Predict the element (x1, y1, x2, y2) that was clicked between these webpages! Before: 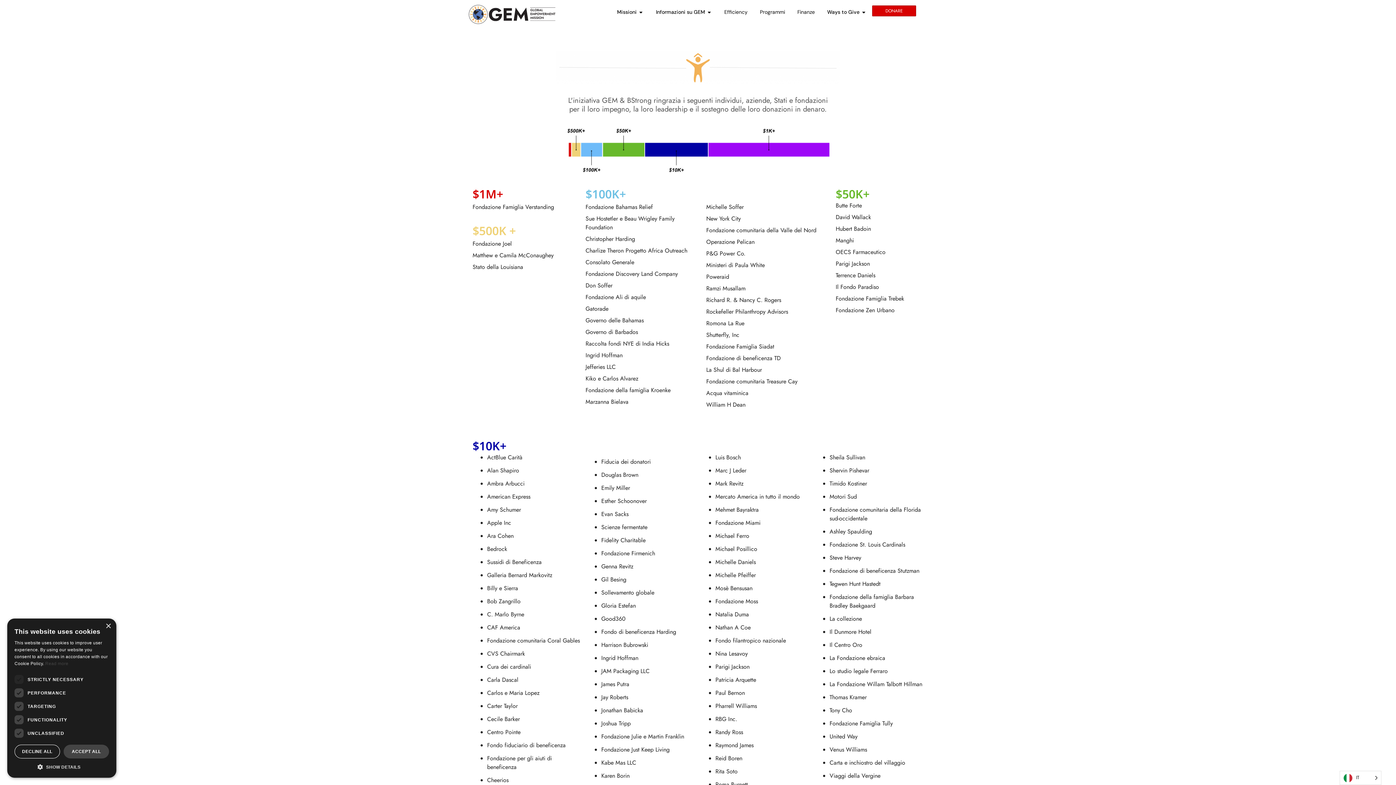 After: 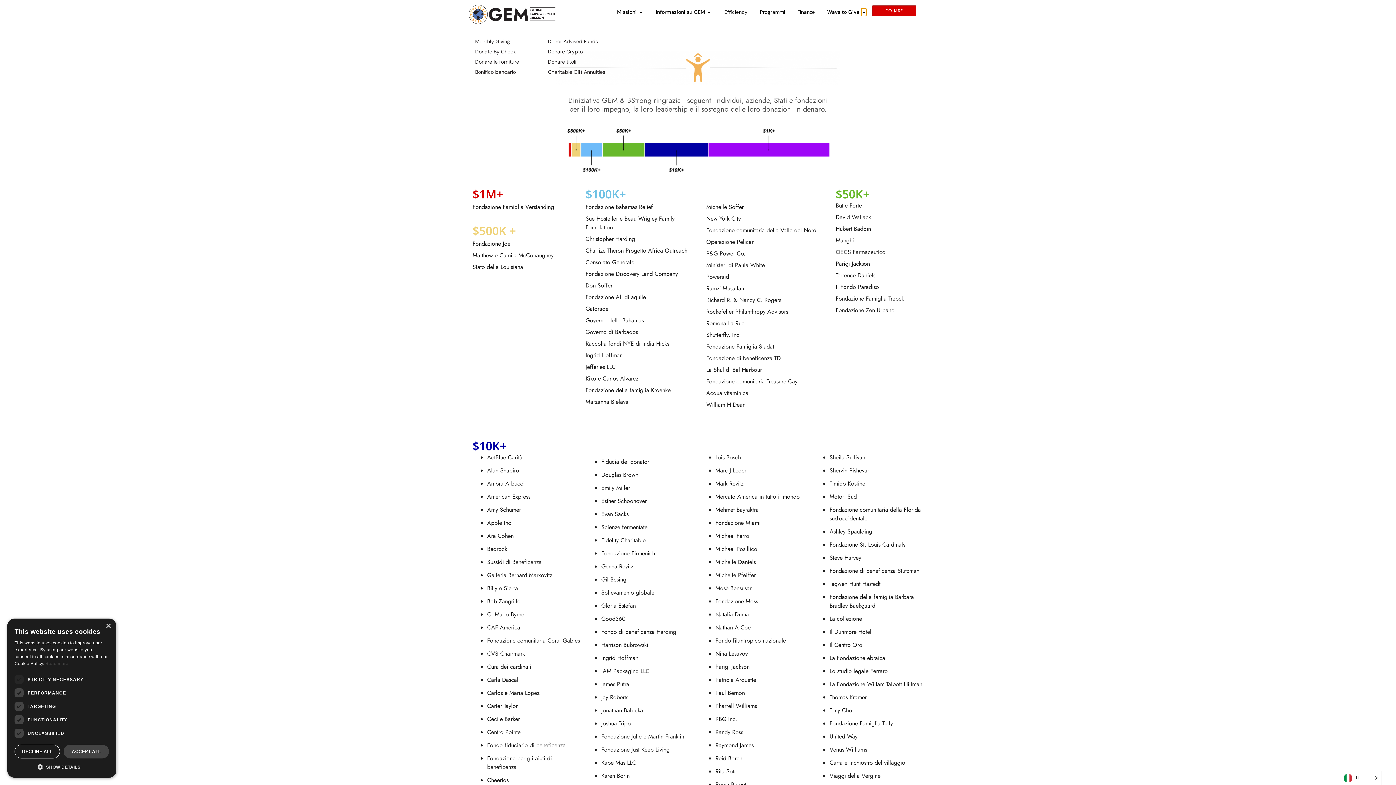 Action: bbox: (861, 8, 866, 16) label: OPEN WAYS TO GIVE